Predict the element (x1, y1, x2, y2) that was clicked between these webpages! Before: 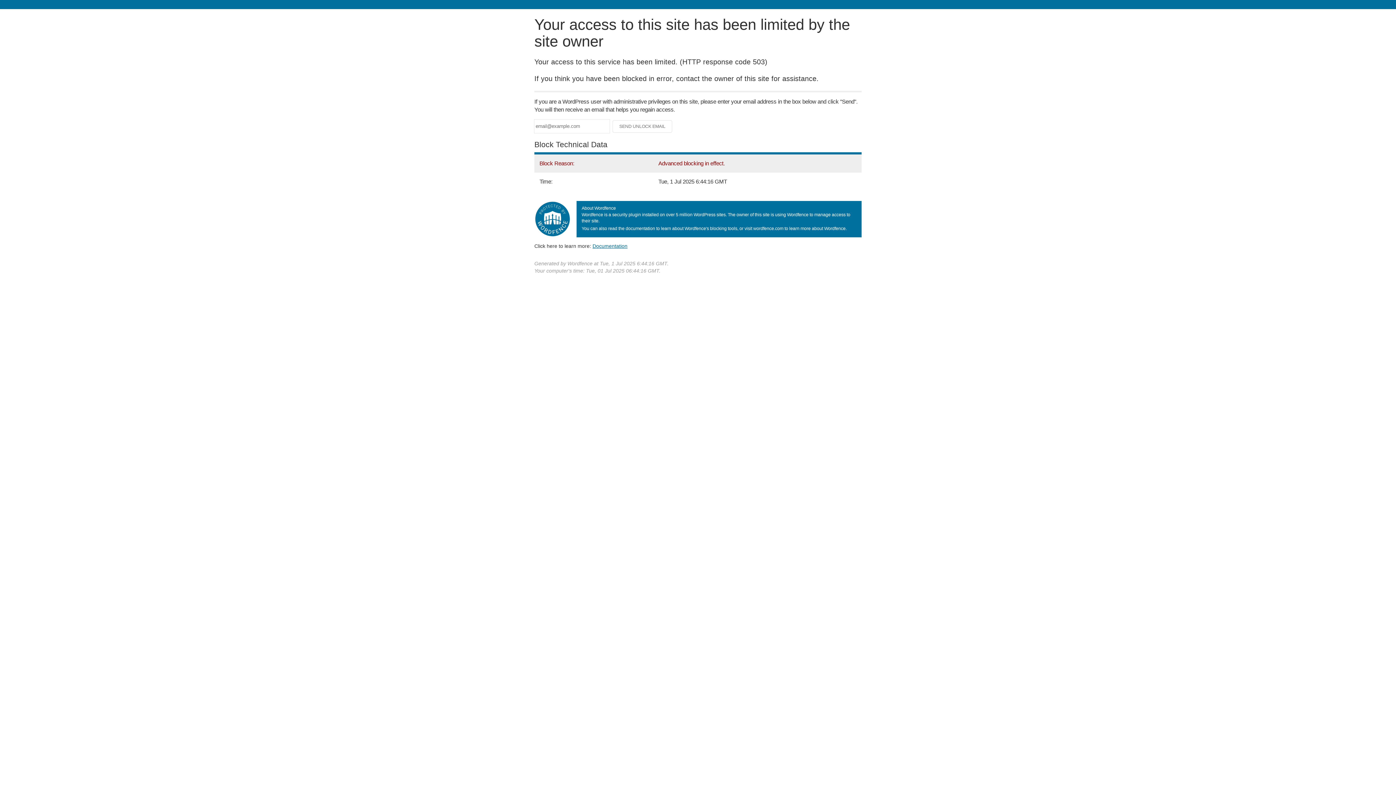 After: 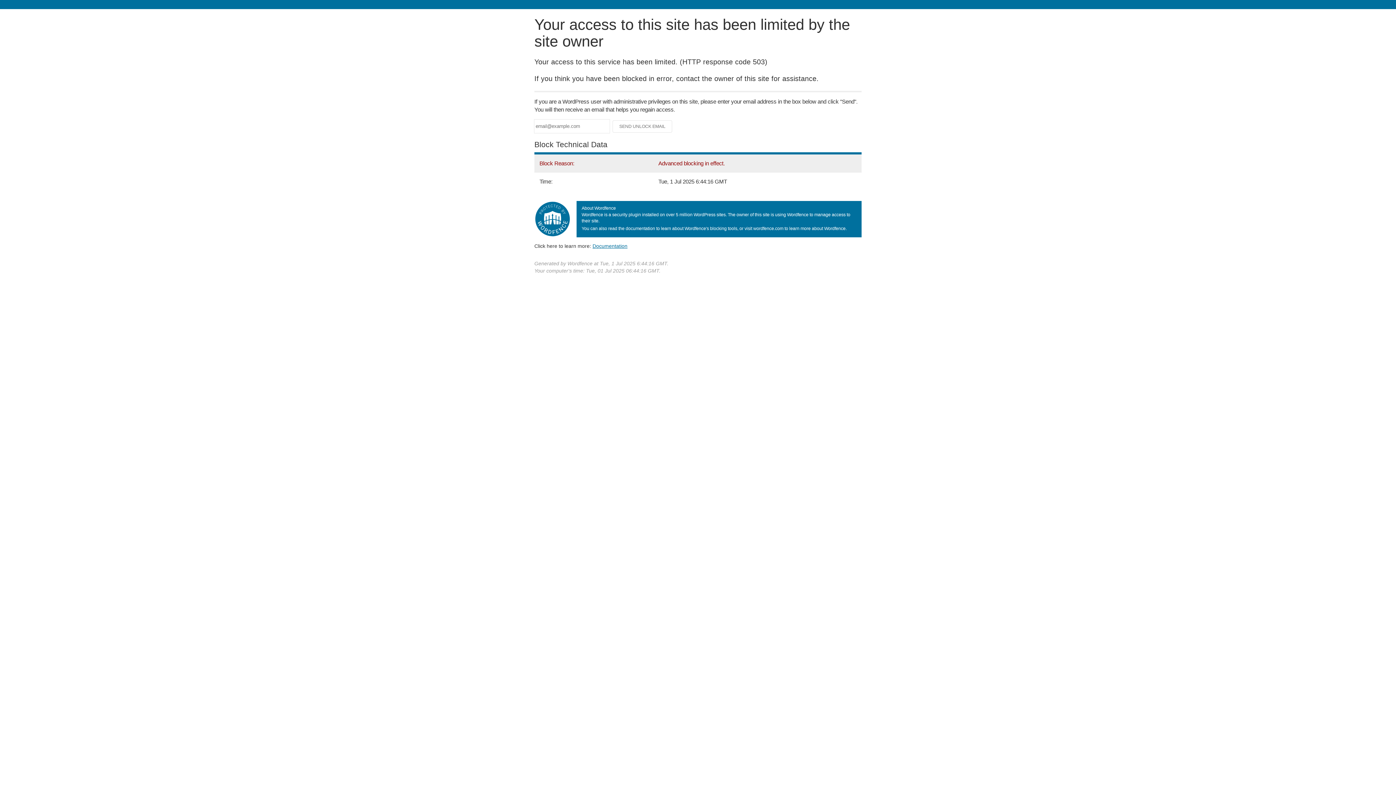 Action: label: Documentation bbox: (592, 243, 627, 248)